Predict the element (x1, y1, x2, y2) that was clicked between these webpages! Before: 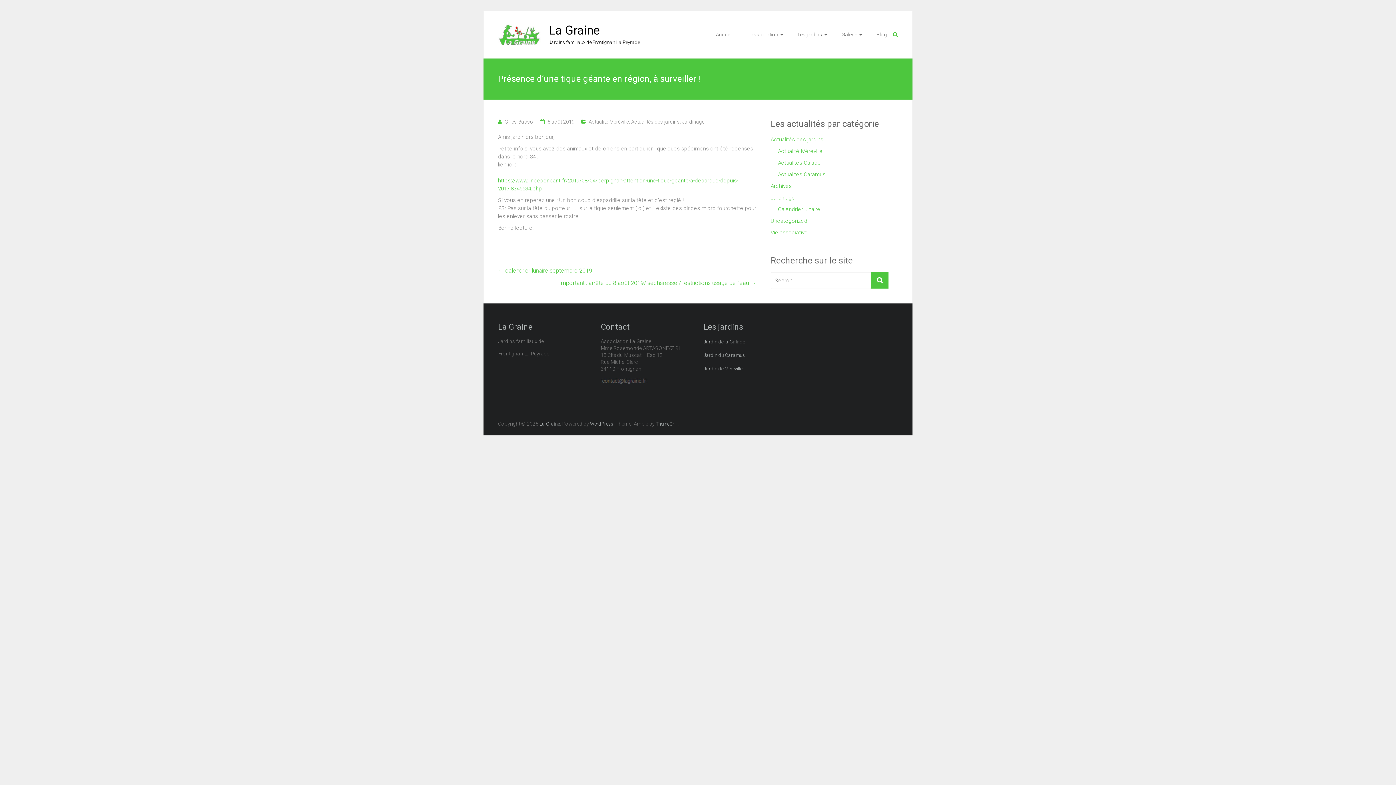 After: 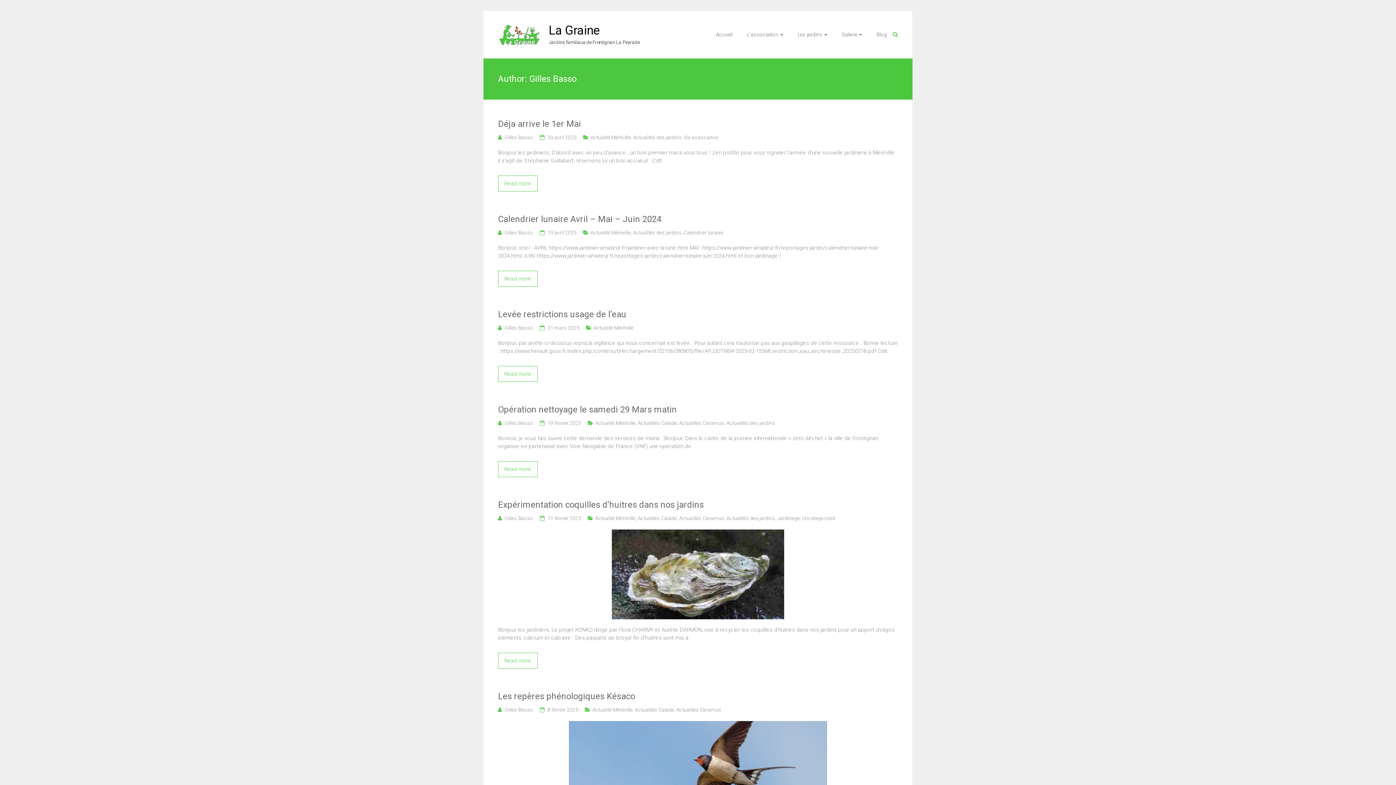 Action: bbox: (504, 118, 533, 124) label: Gilles Basso